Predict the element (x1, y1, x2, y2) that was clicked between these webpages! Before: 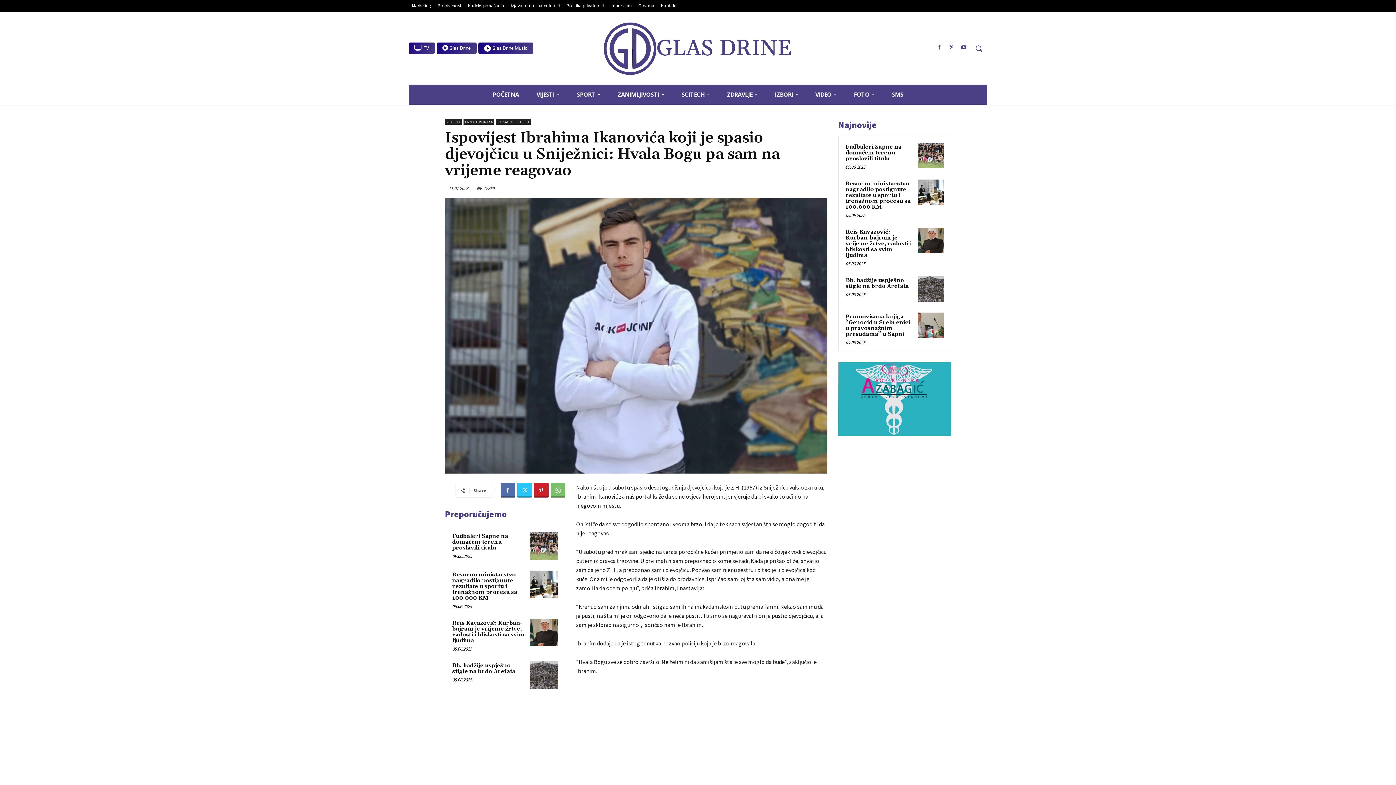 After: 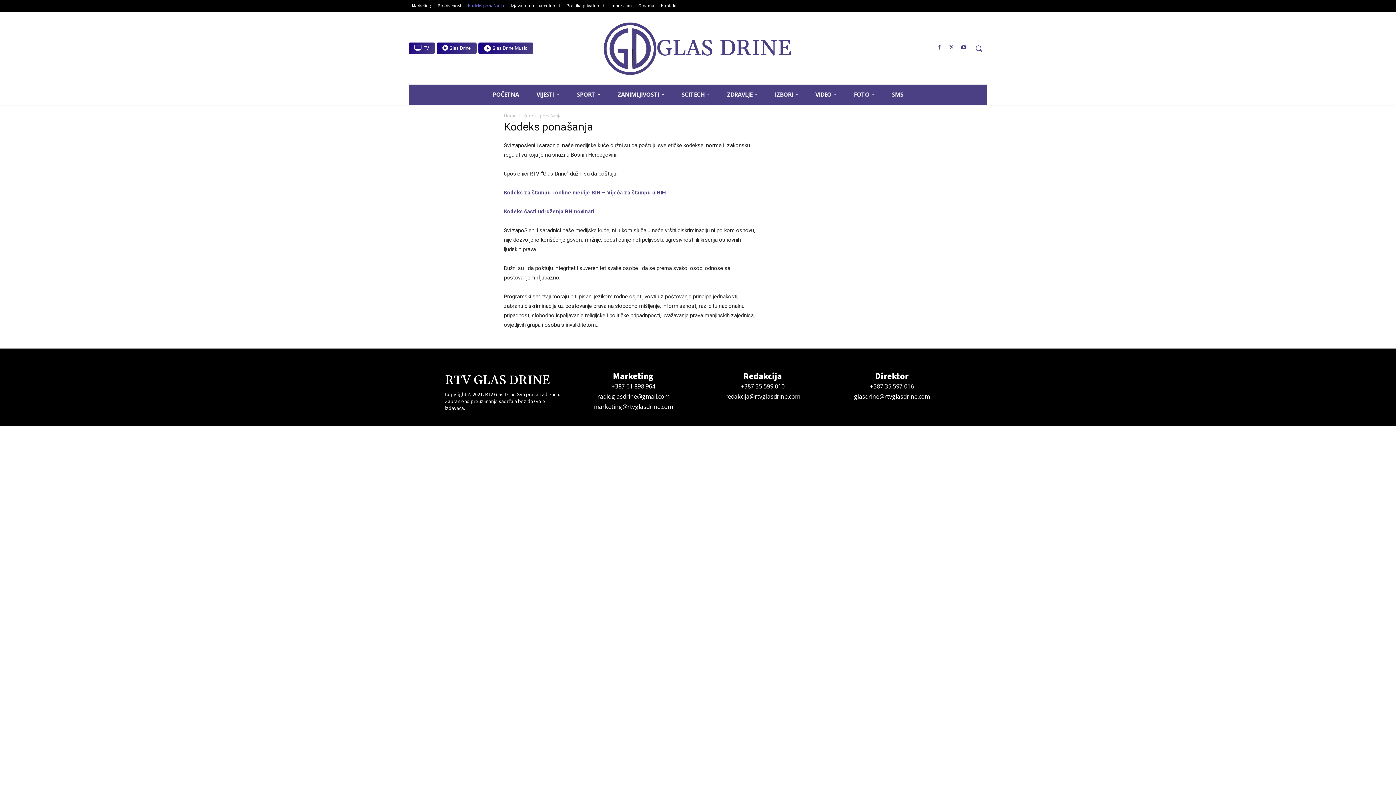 Action: label: Kodeks ponašanja bbox: (464, 1, 507, 9)